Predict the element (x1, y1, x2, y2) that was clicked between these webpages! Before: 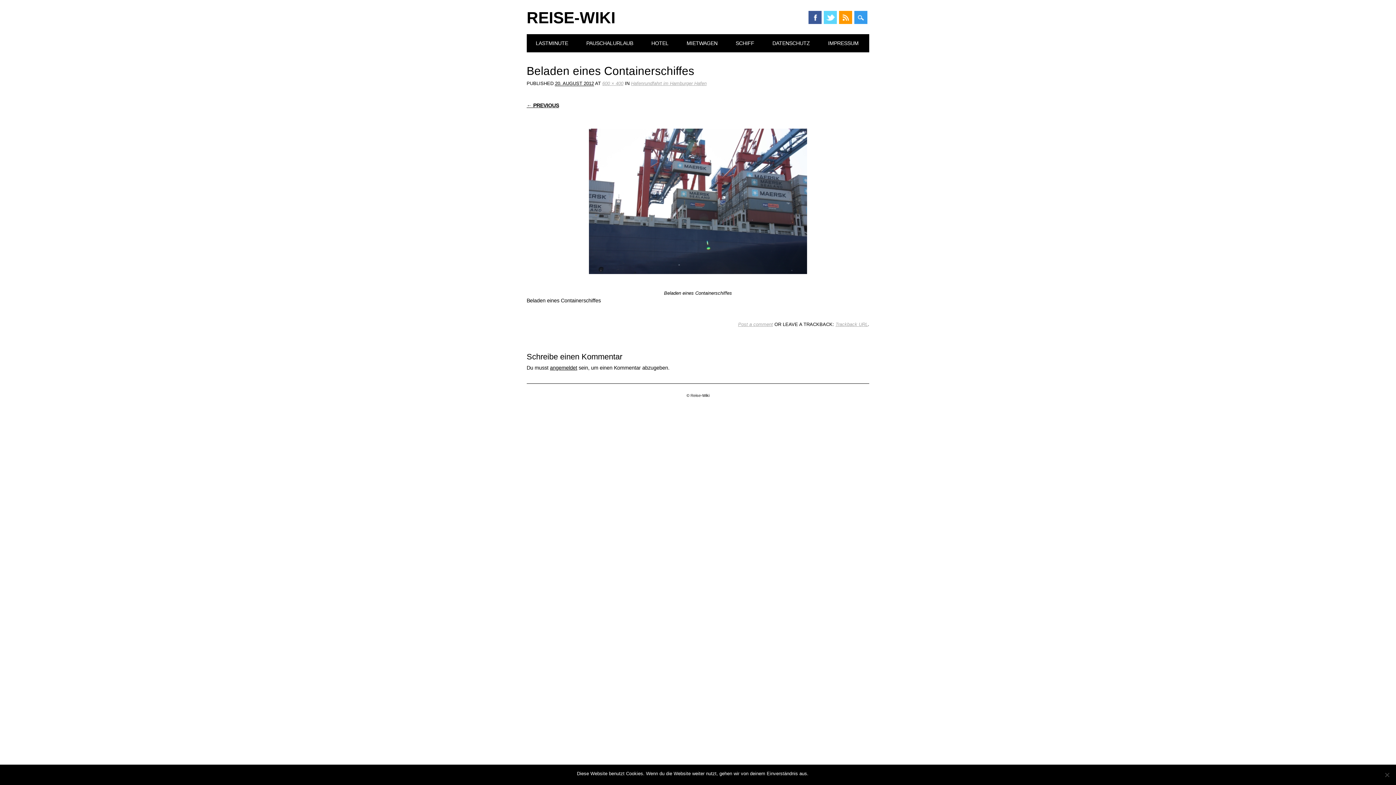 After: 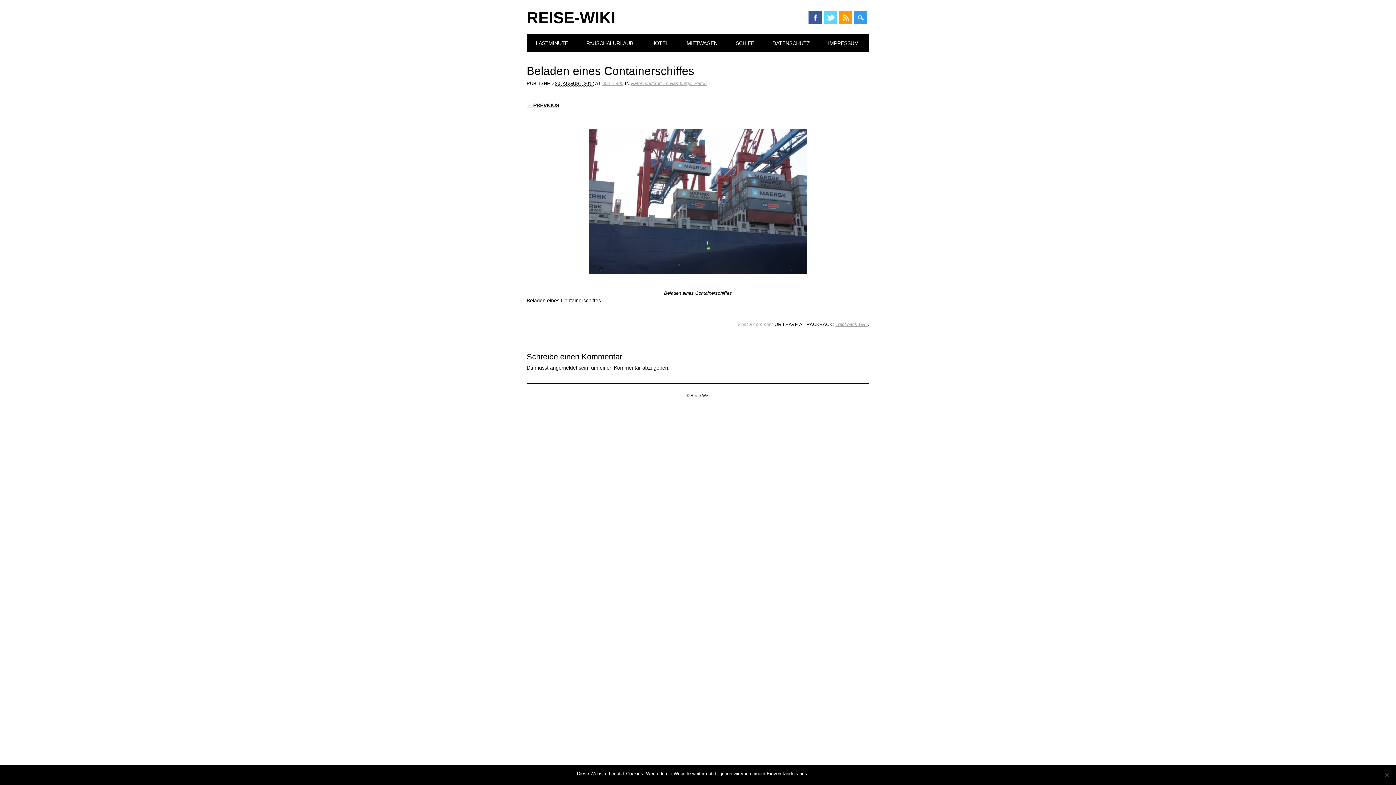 Action: bbox: (738, 321, 773, 327) label: Post a comment